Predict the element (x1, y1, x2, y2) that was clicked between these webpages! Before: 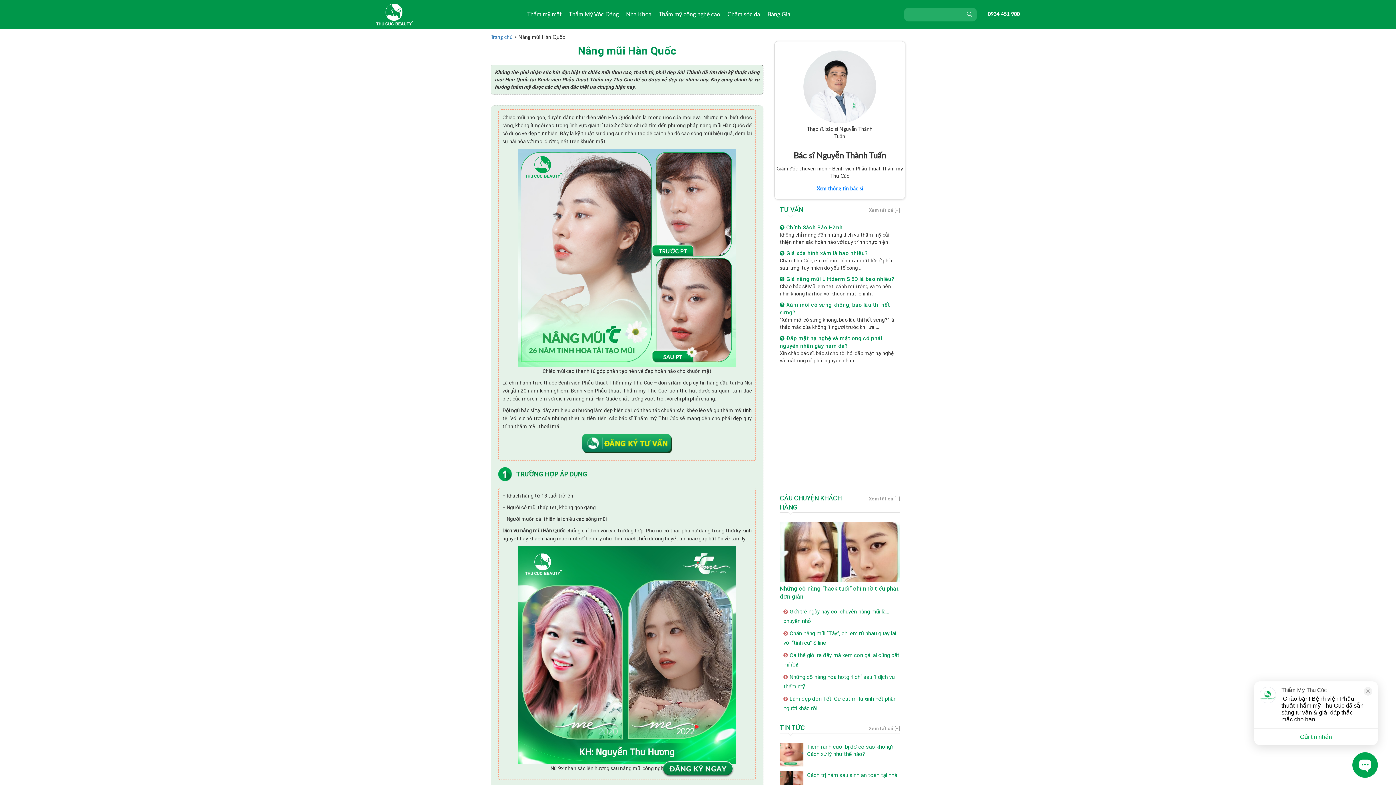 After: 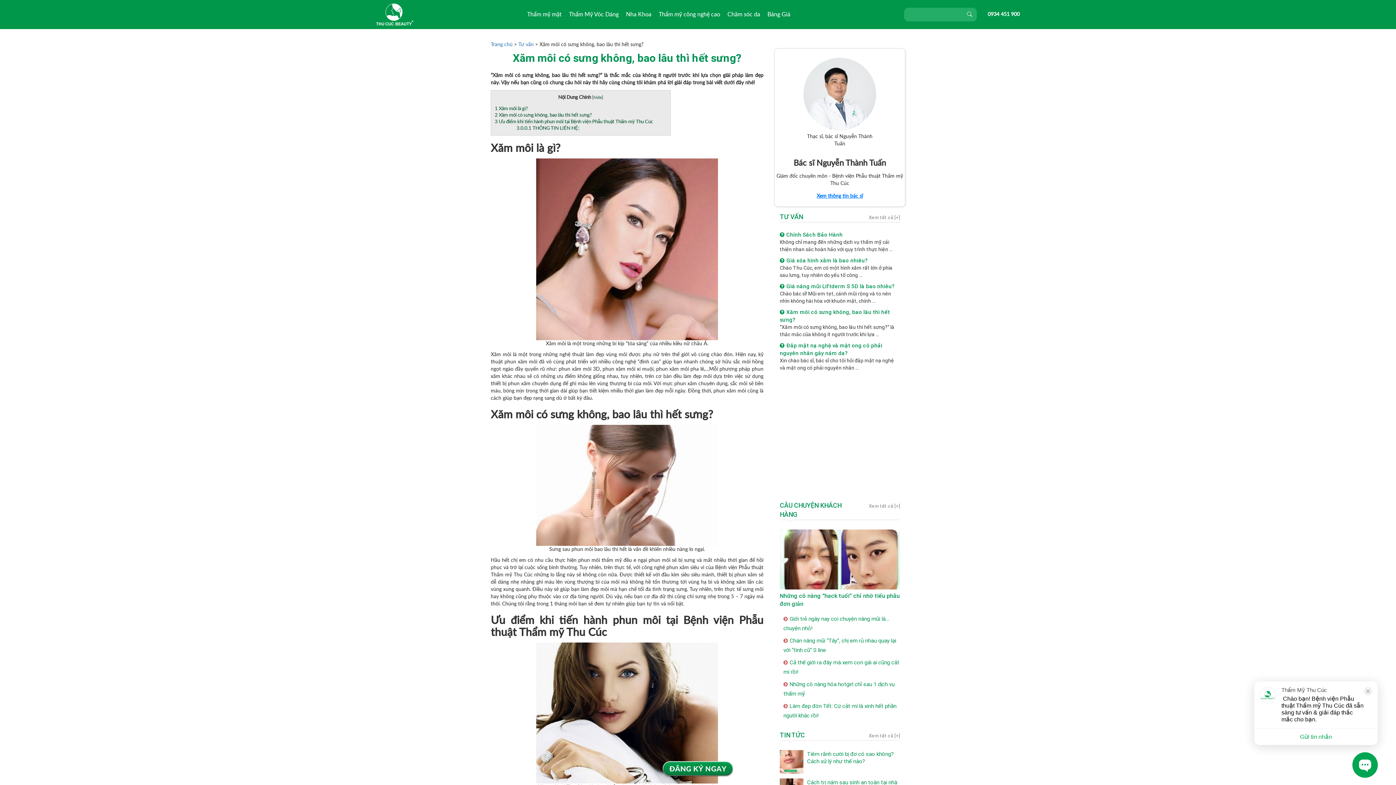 Action: label: Xăm môi có sưng không, bao lâu thì hết sưng? bbox: (780, 301, 900, 316)